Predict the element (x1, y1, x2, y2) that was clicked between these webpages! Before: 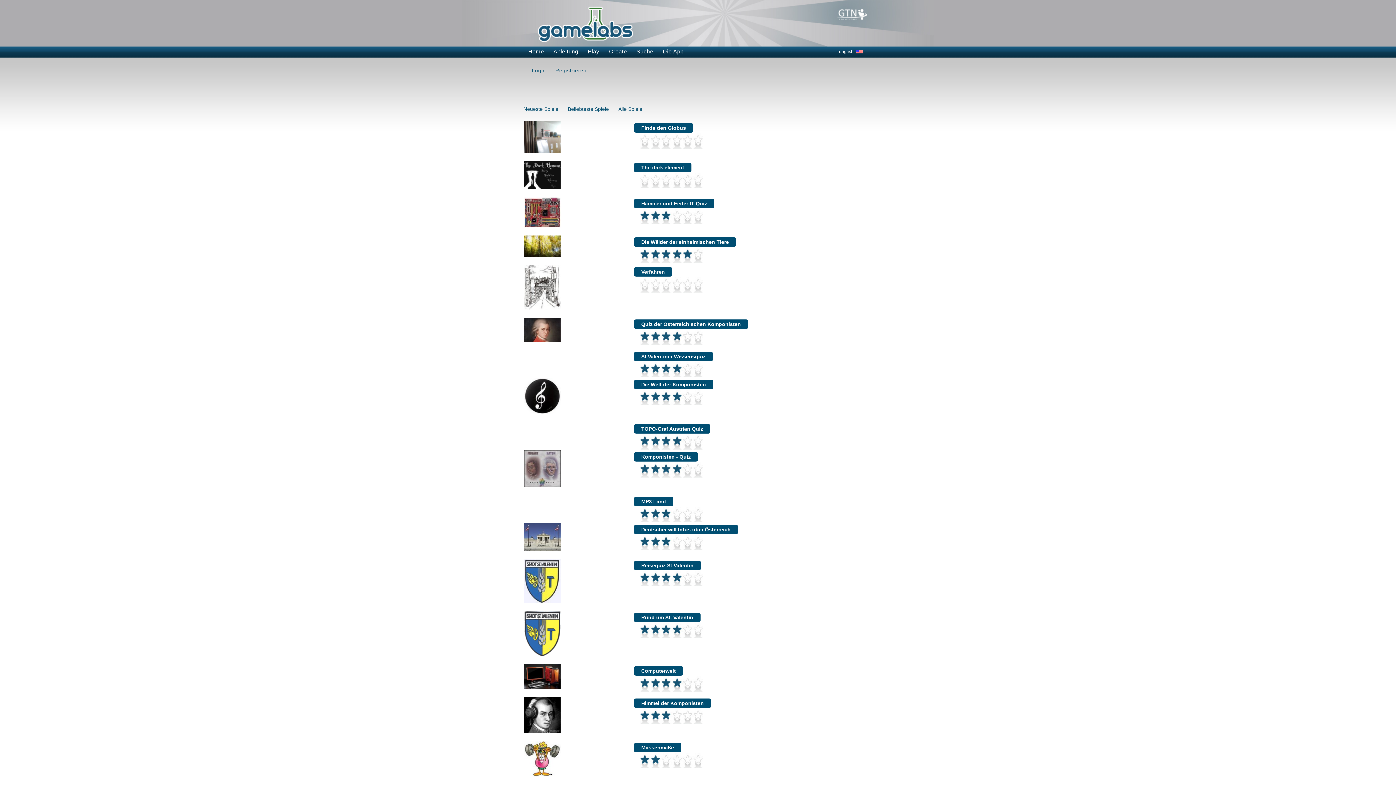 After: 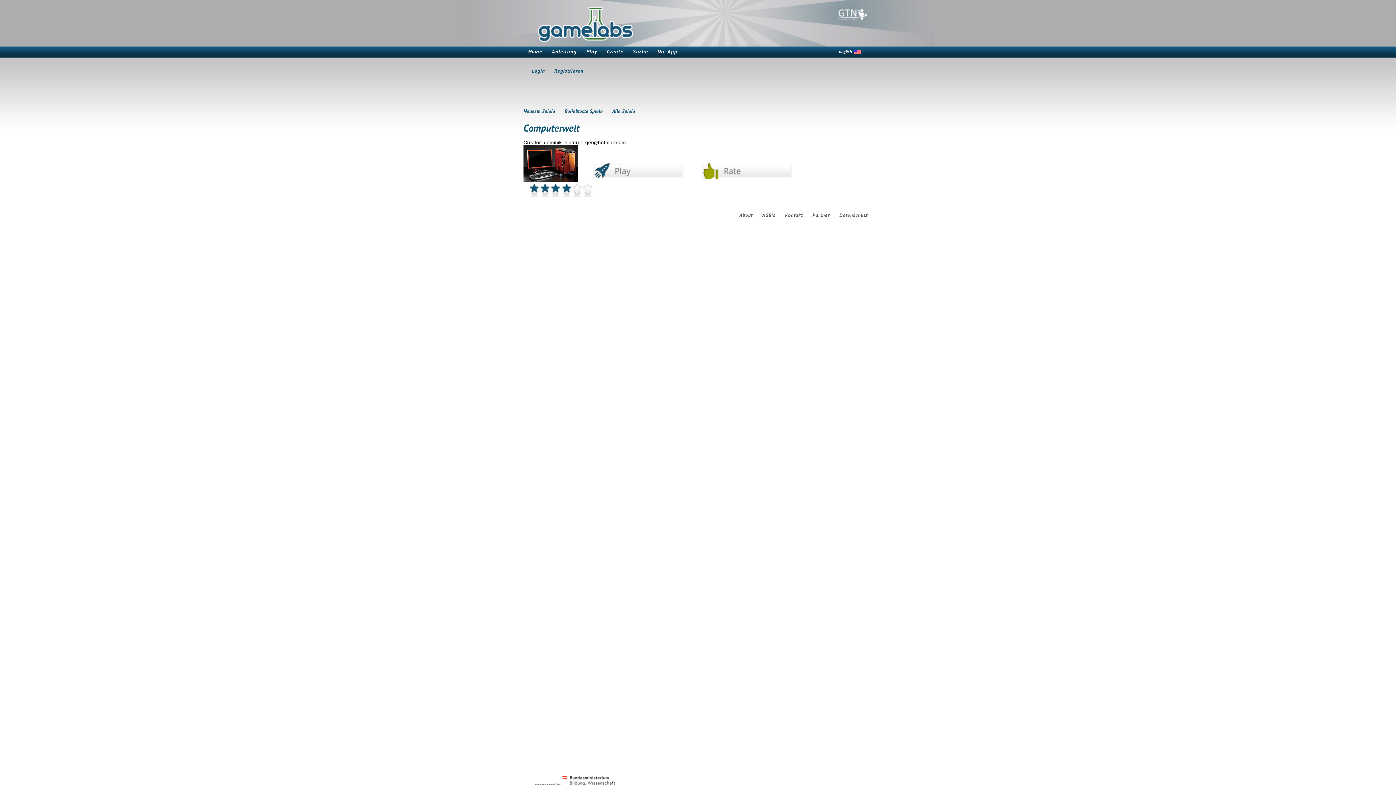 Action: bbox: (634, 666, 683, 676) label: Computerwelt